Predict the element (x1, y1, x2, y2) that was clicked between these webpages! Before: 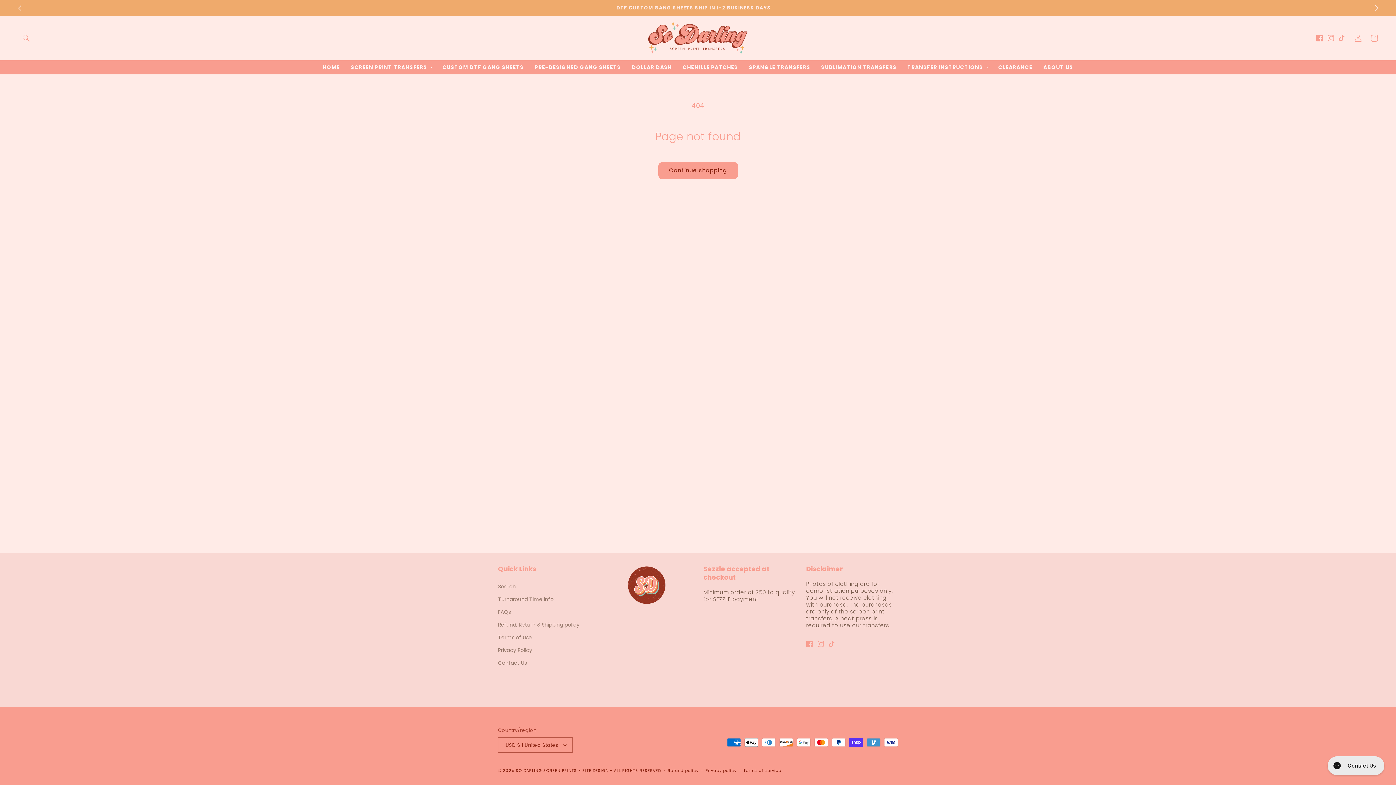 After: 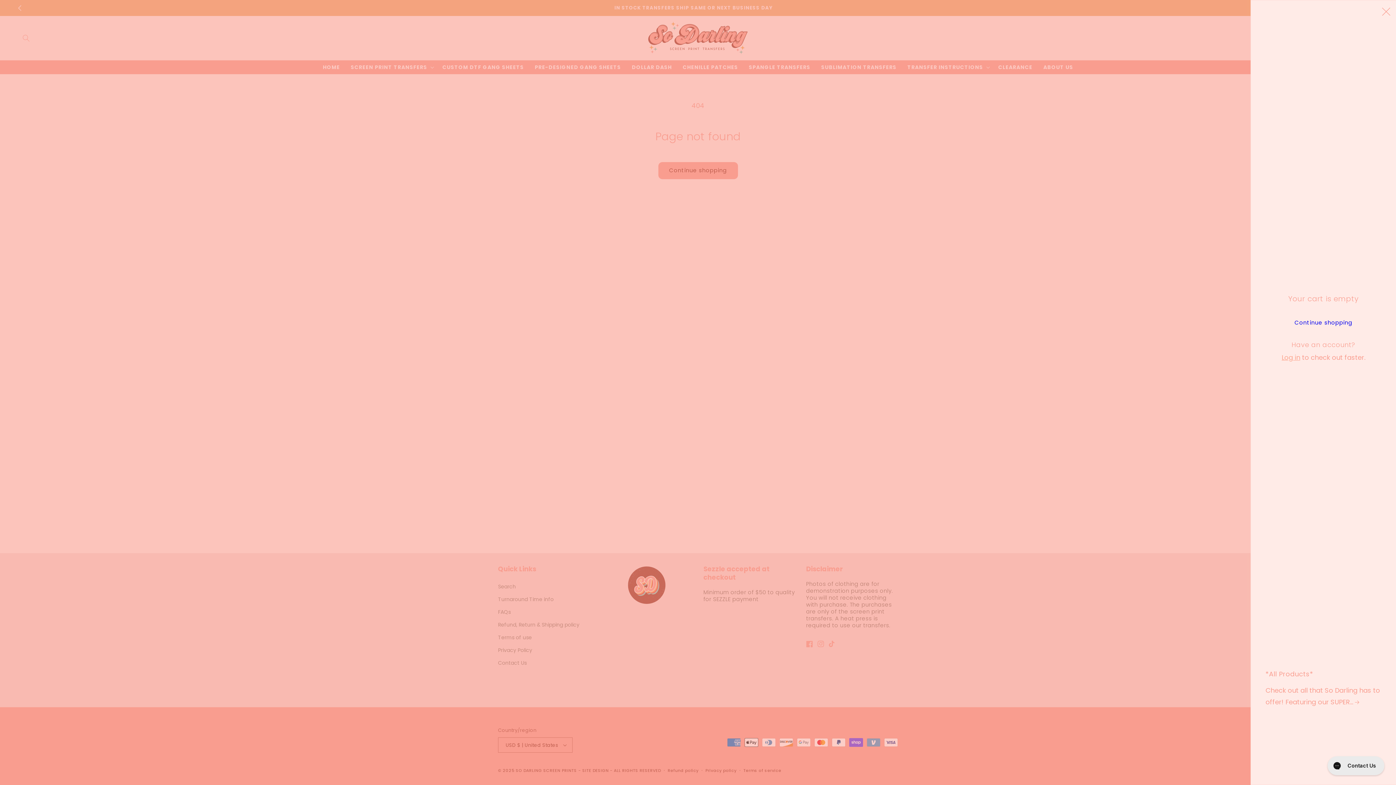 Action: label: Cart bbox: (1366, 30, 1382, 46)